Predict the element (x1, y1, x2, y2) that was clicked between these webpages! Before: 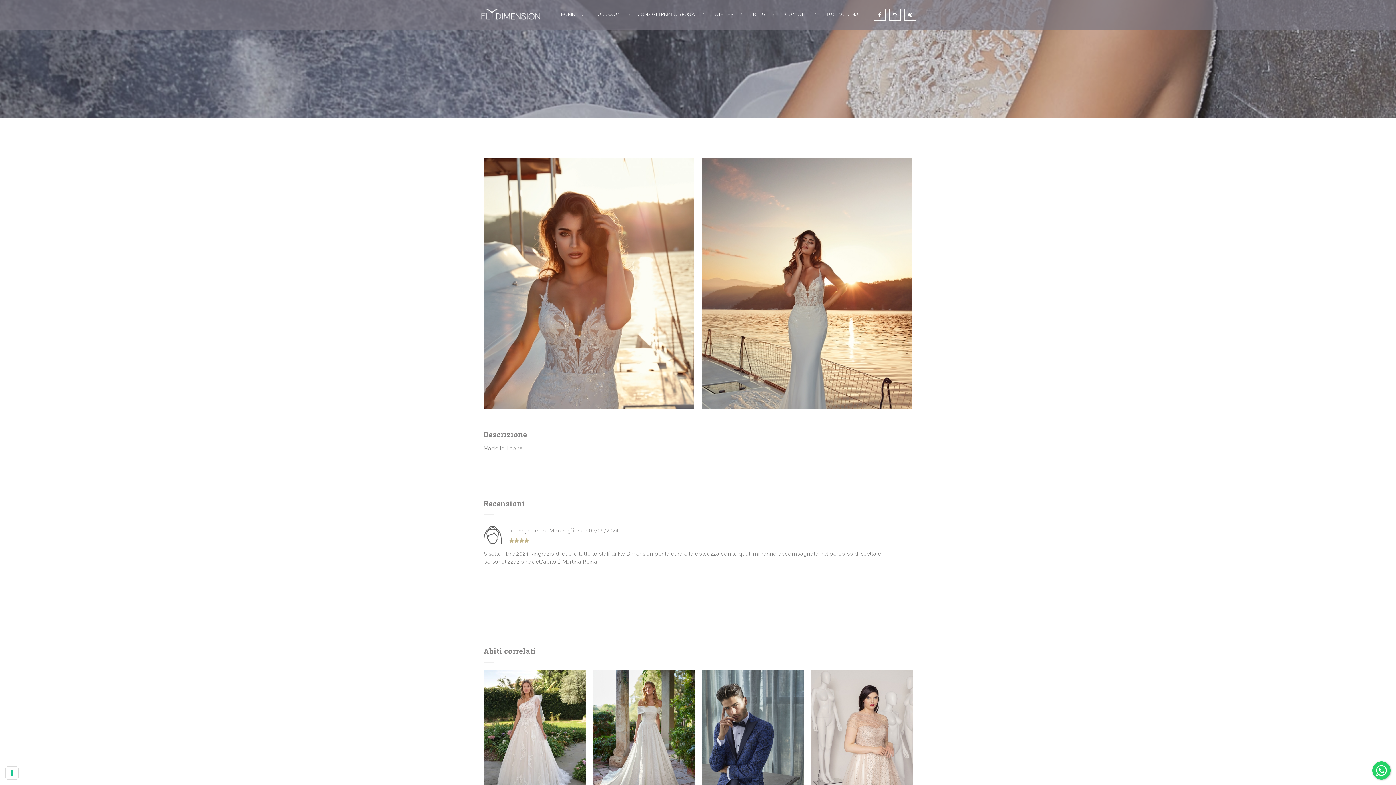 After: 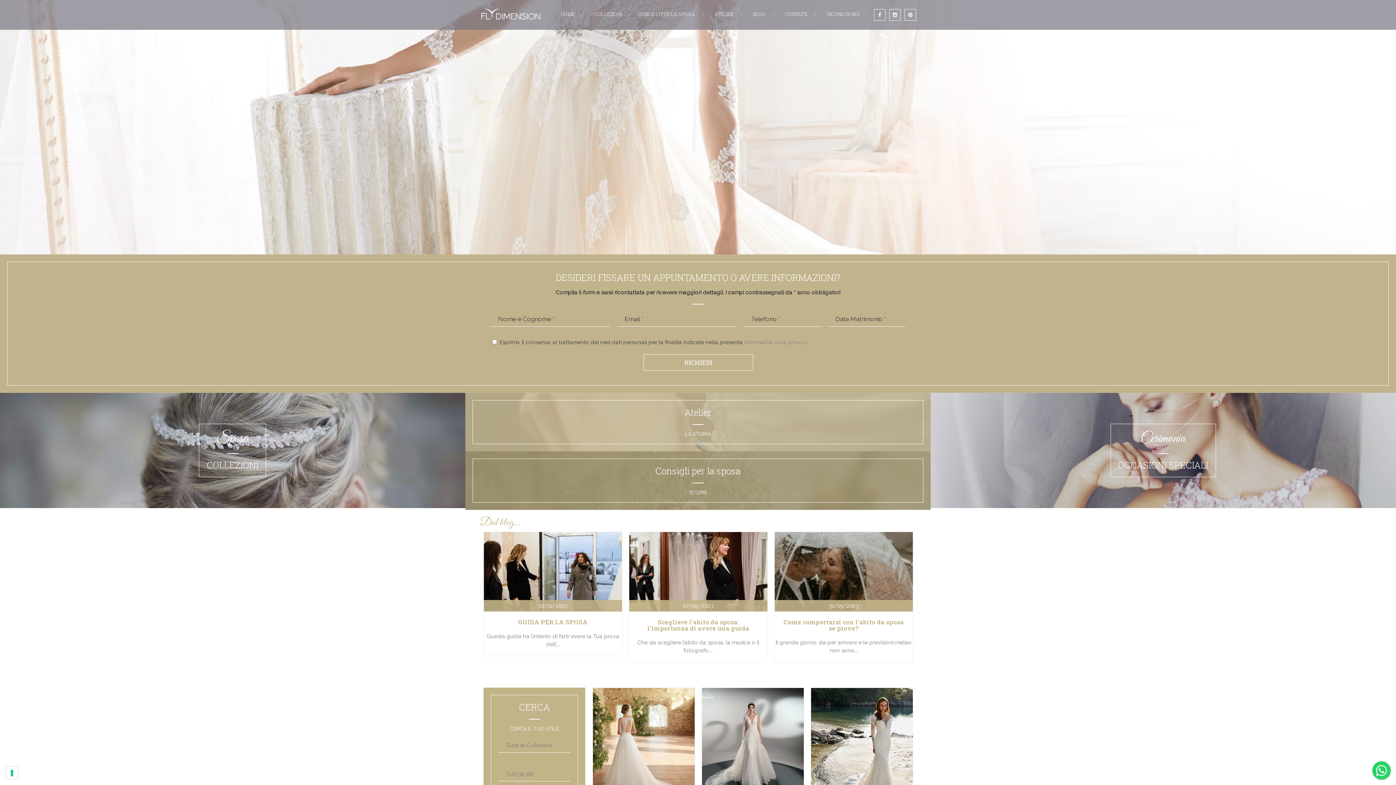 Action: bbox: (561, 10, 590, 17) label: HOME